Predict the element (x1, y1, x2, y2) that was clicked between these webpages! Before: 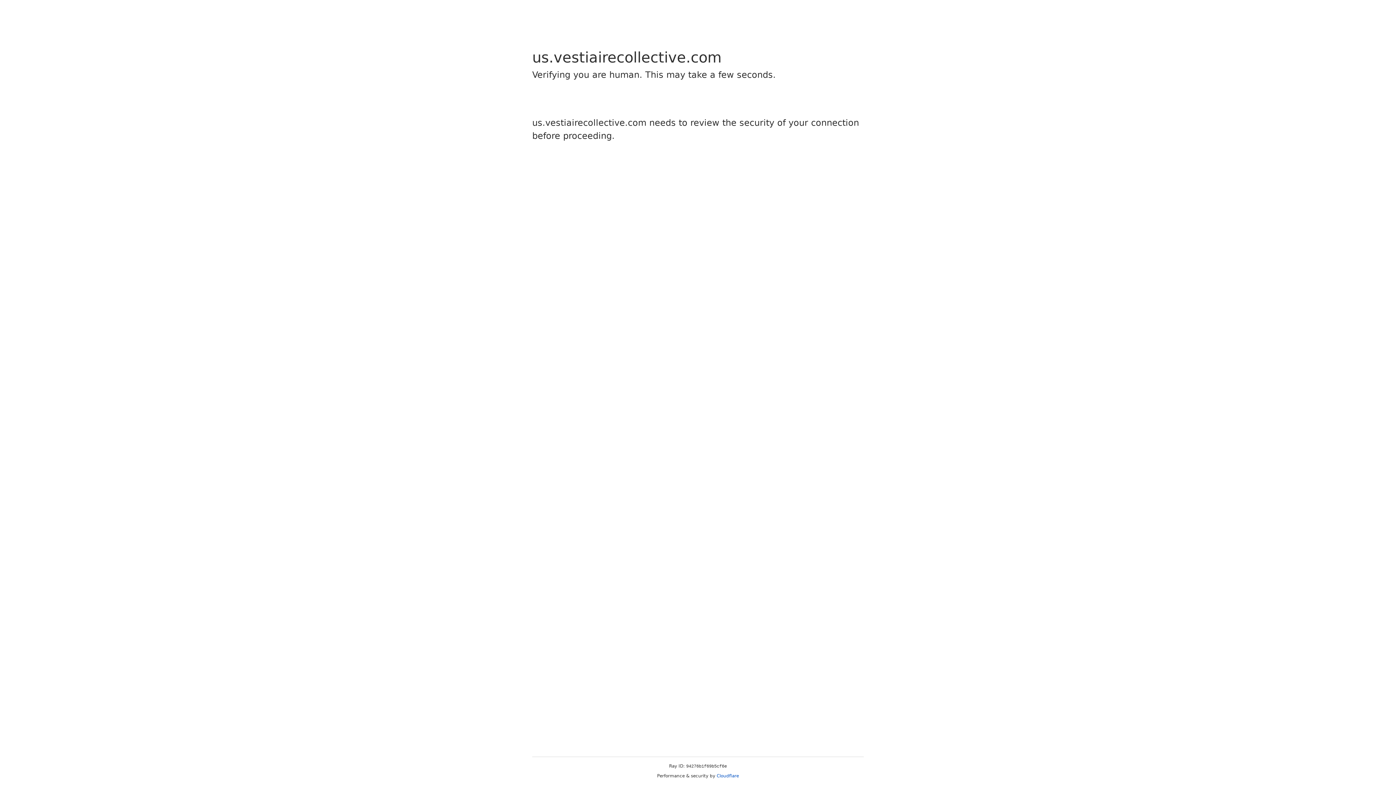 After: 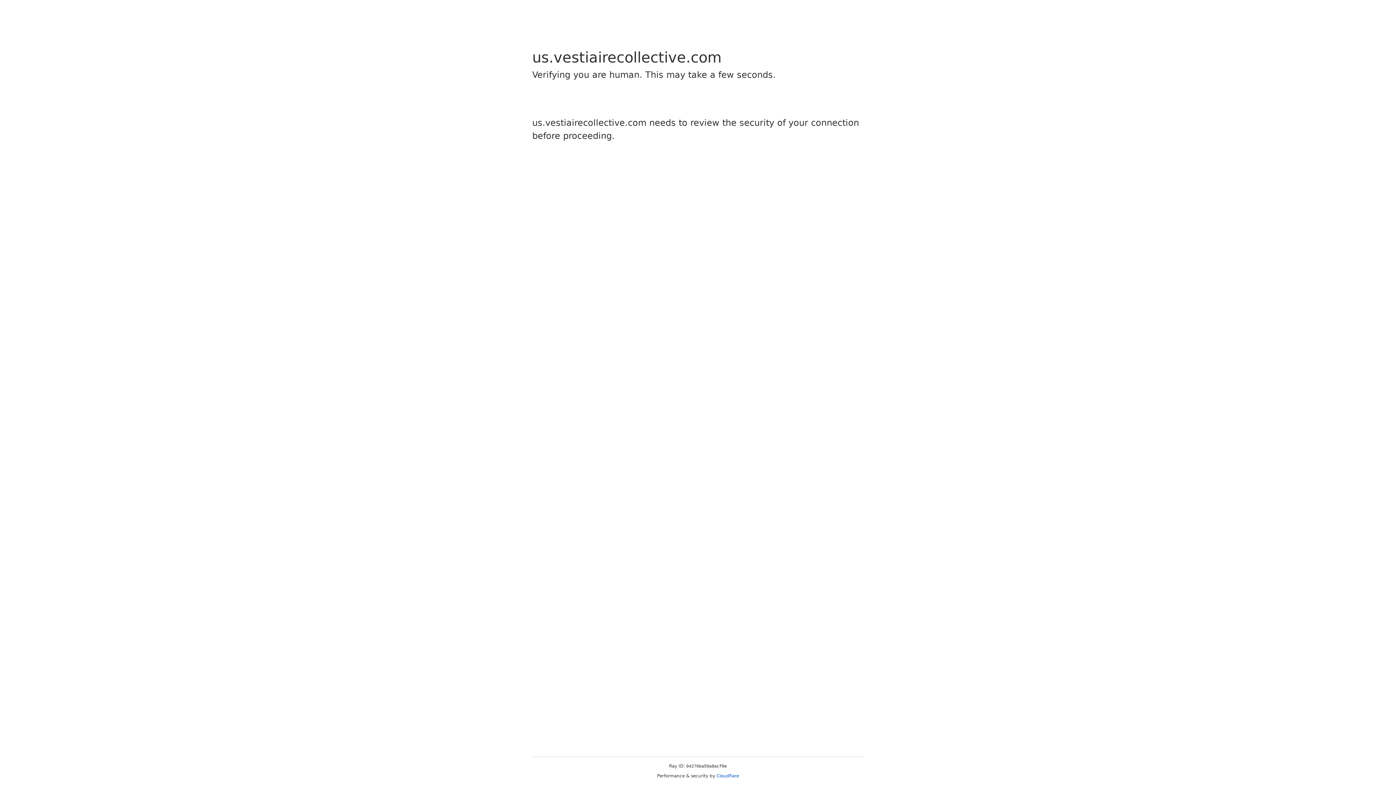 Action: bbox: (716, 773, 739, 778) label: Cloudflare